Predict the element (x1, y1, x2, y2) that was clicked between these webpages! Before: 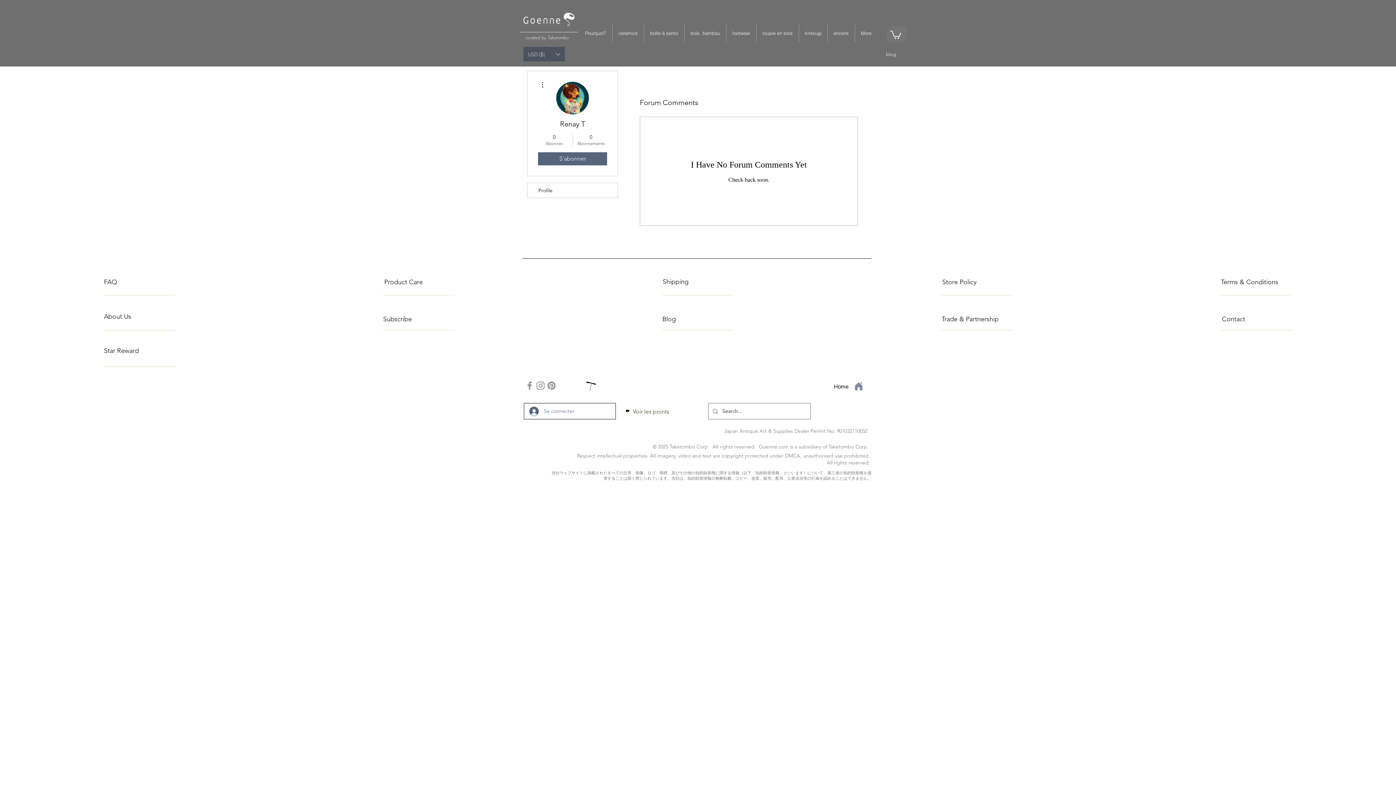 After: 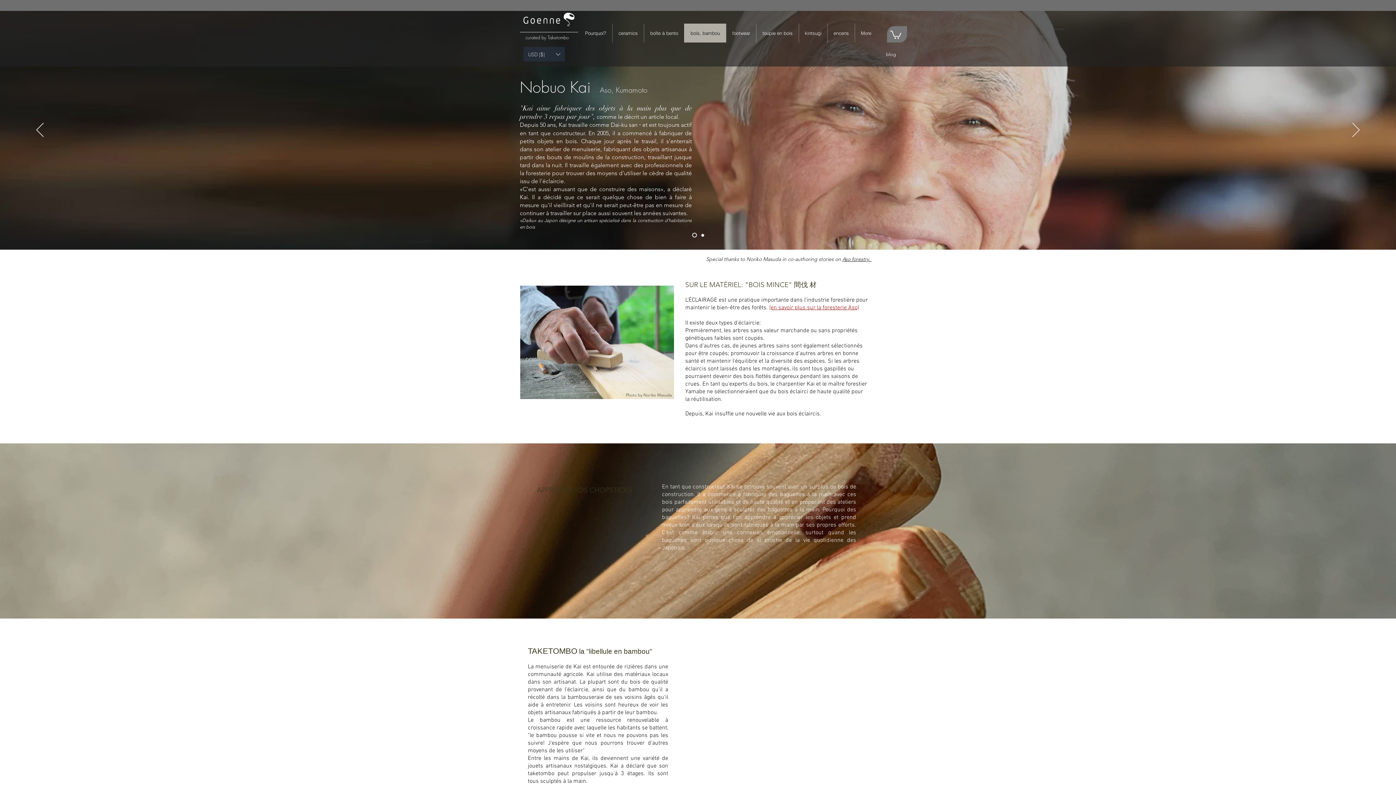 Action: label: bois, bambou bbox: (684, 23, 726, 42)